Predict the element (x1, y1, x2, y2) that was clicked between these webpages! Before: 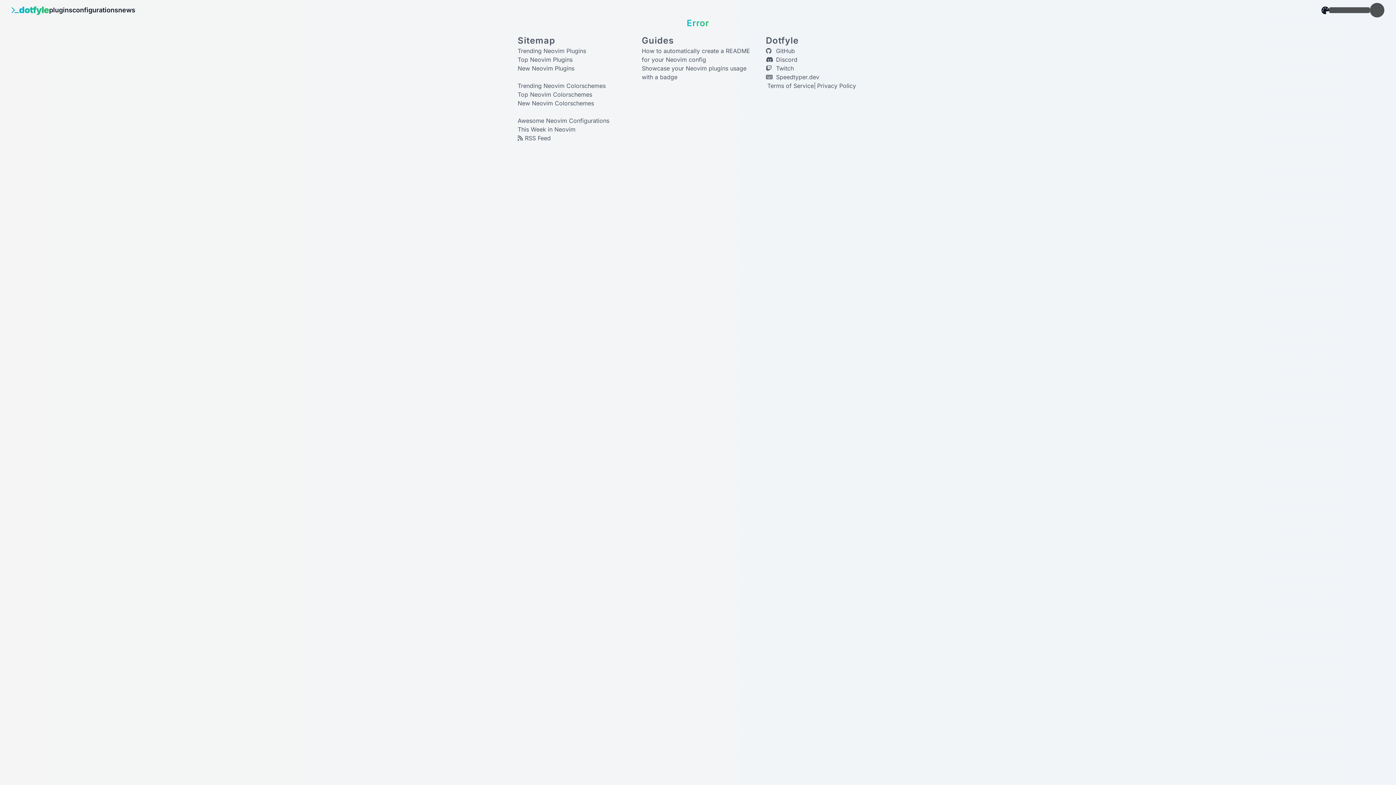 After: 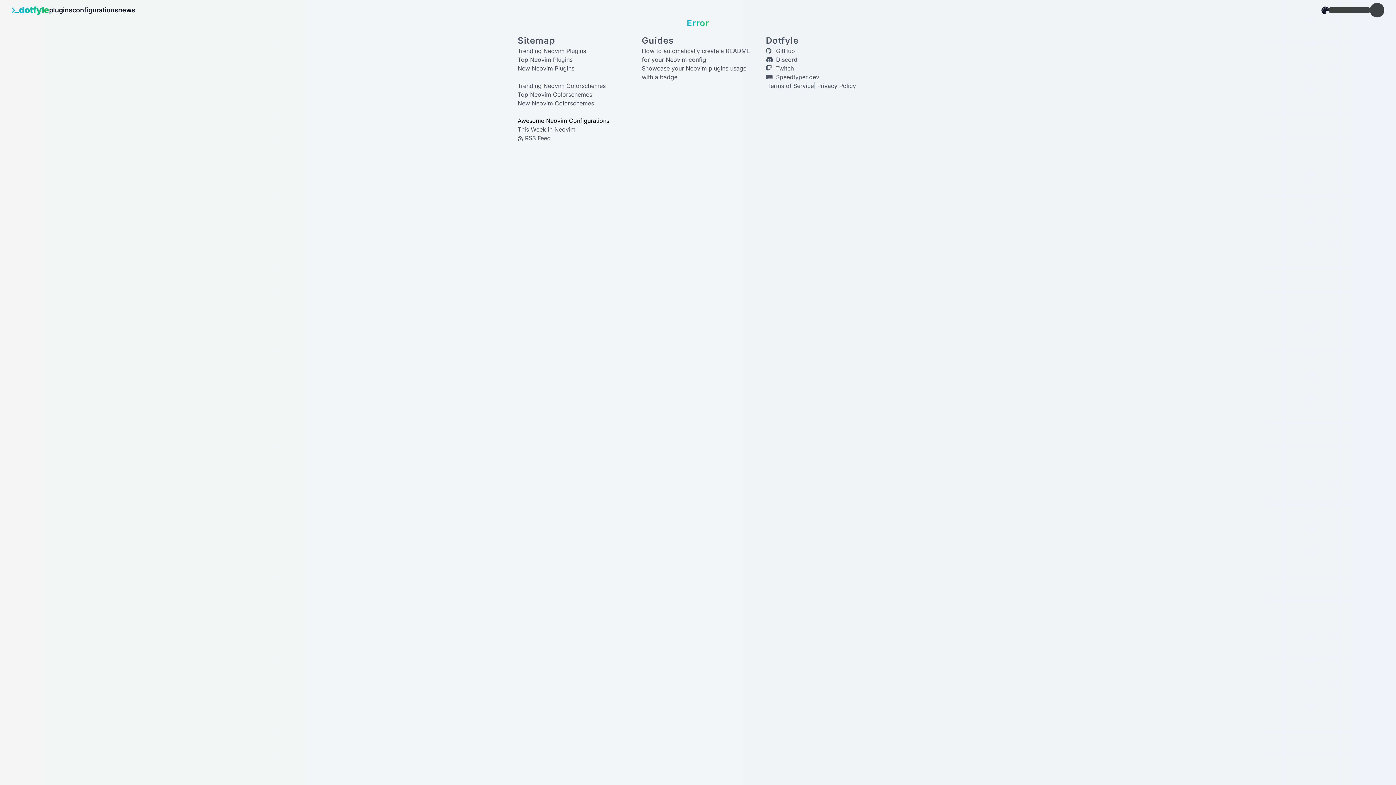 Action: label: Awesome Neovim Configurations bbox: (517, 116, 609, 125)